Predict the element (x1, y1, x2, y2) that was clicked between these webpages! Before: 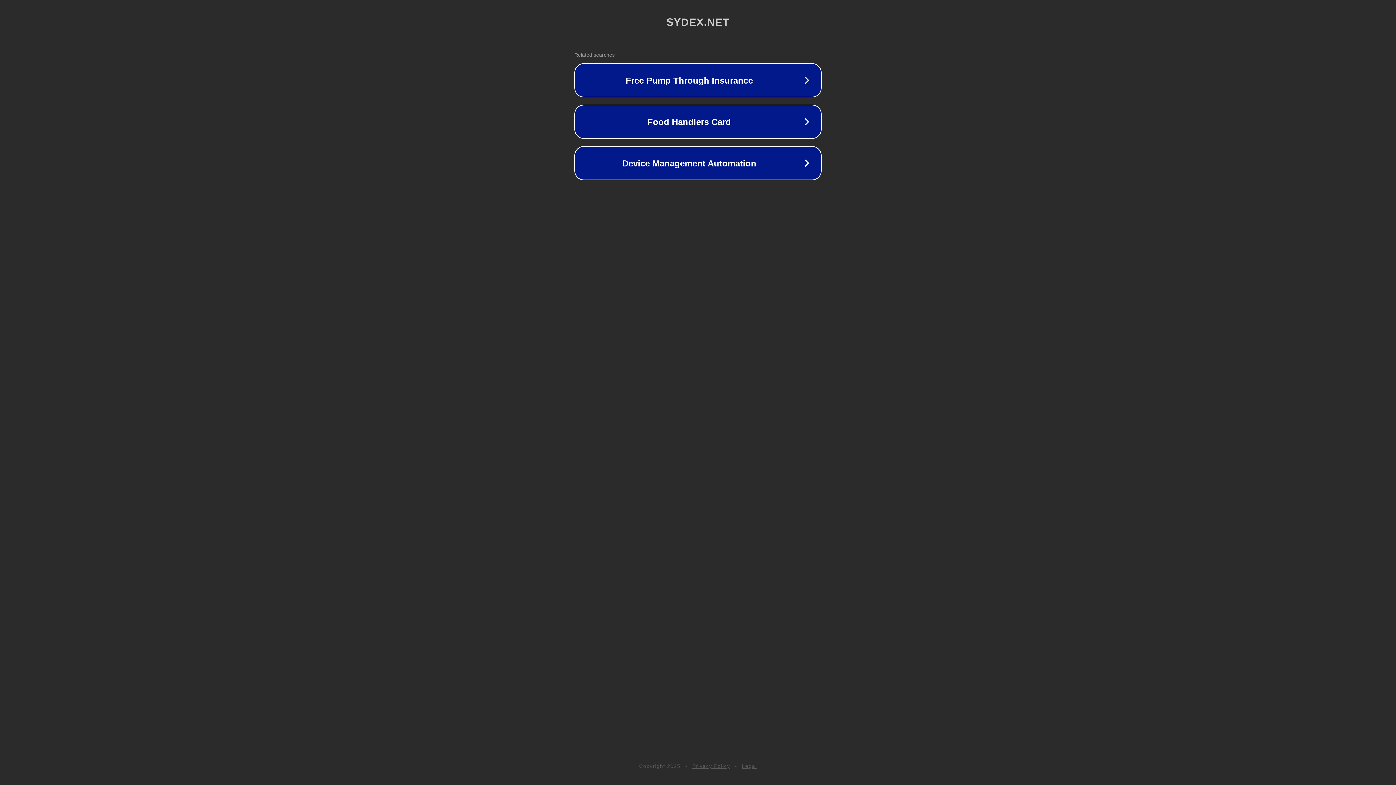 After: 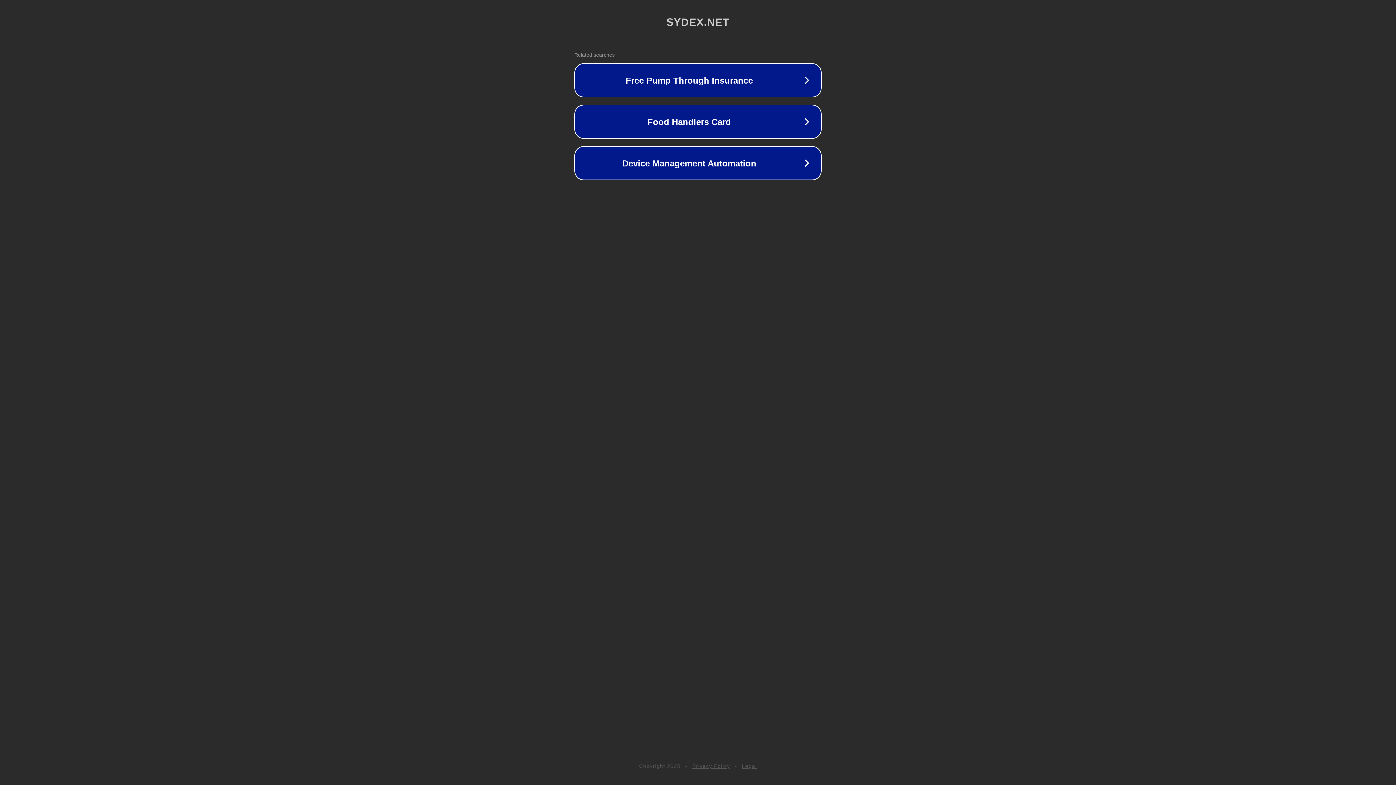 Action: label: Privacy Policy bbox: (692, 763, 730, 769)